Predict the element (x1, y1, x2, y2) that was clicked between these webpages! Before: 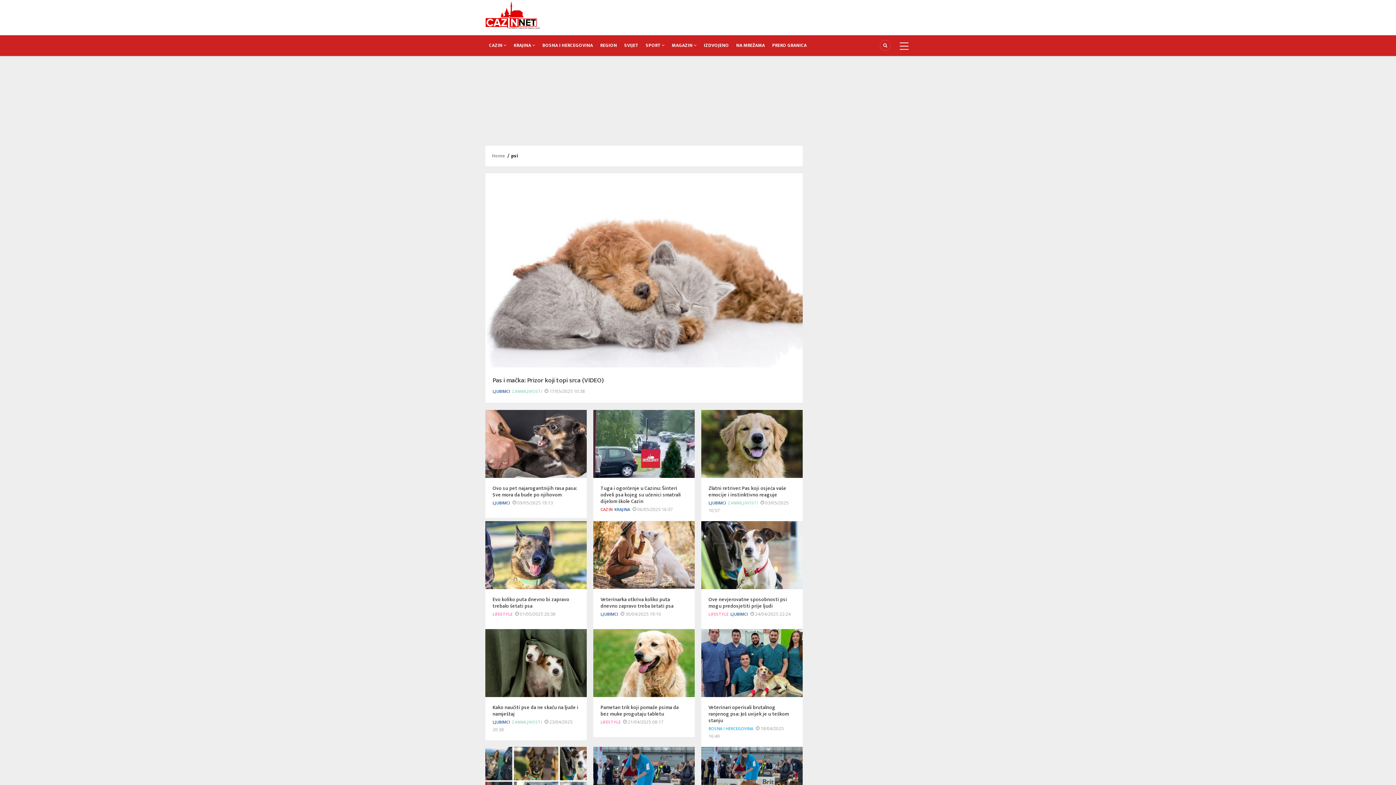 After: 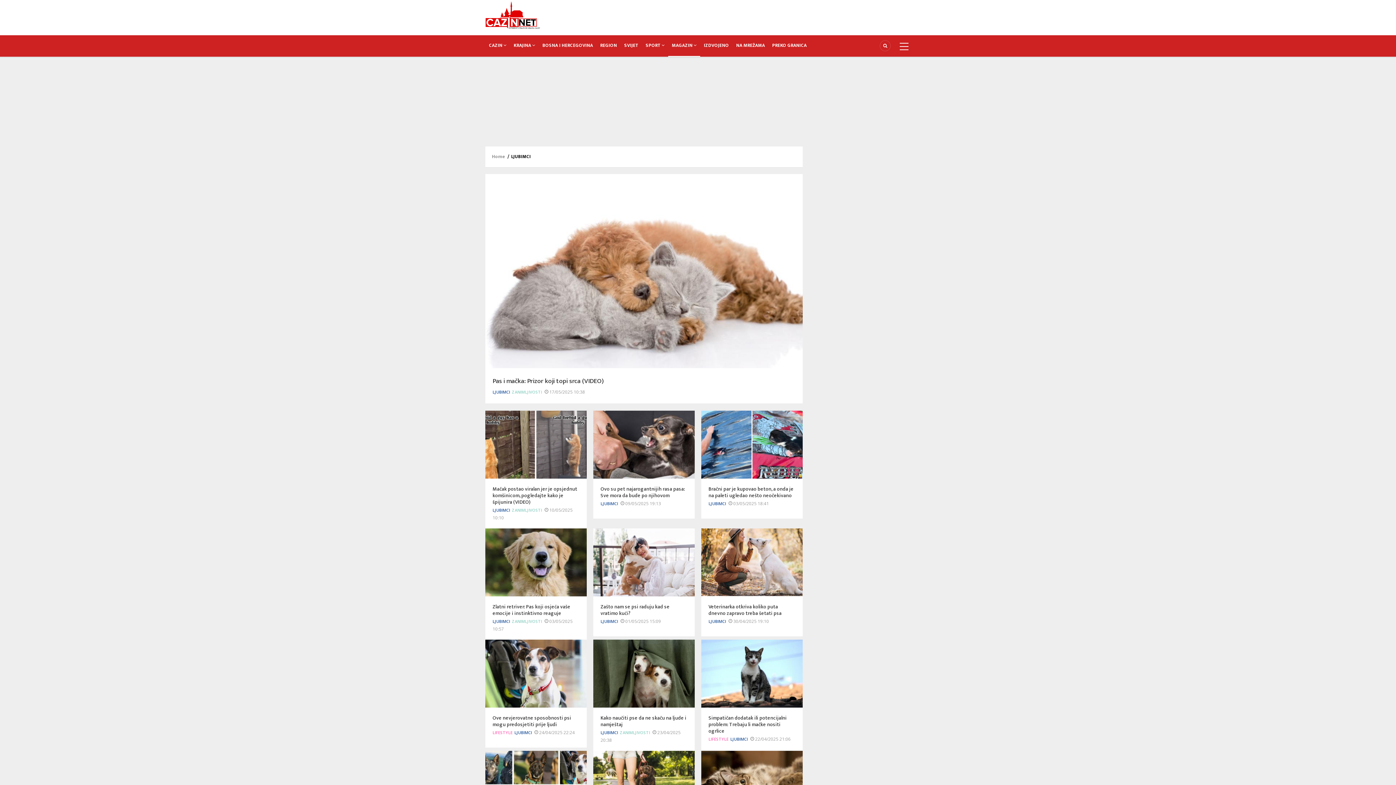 Action: bbox: (708, 499, 726, 507) label: LJUBIMCI